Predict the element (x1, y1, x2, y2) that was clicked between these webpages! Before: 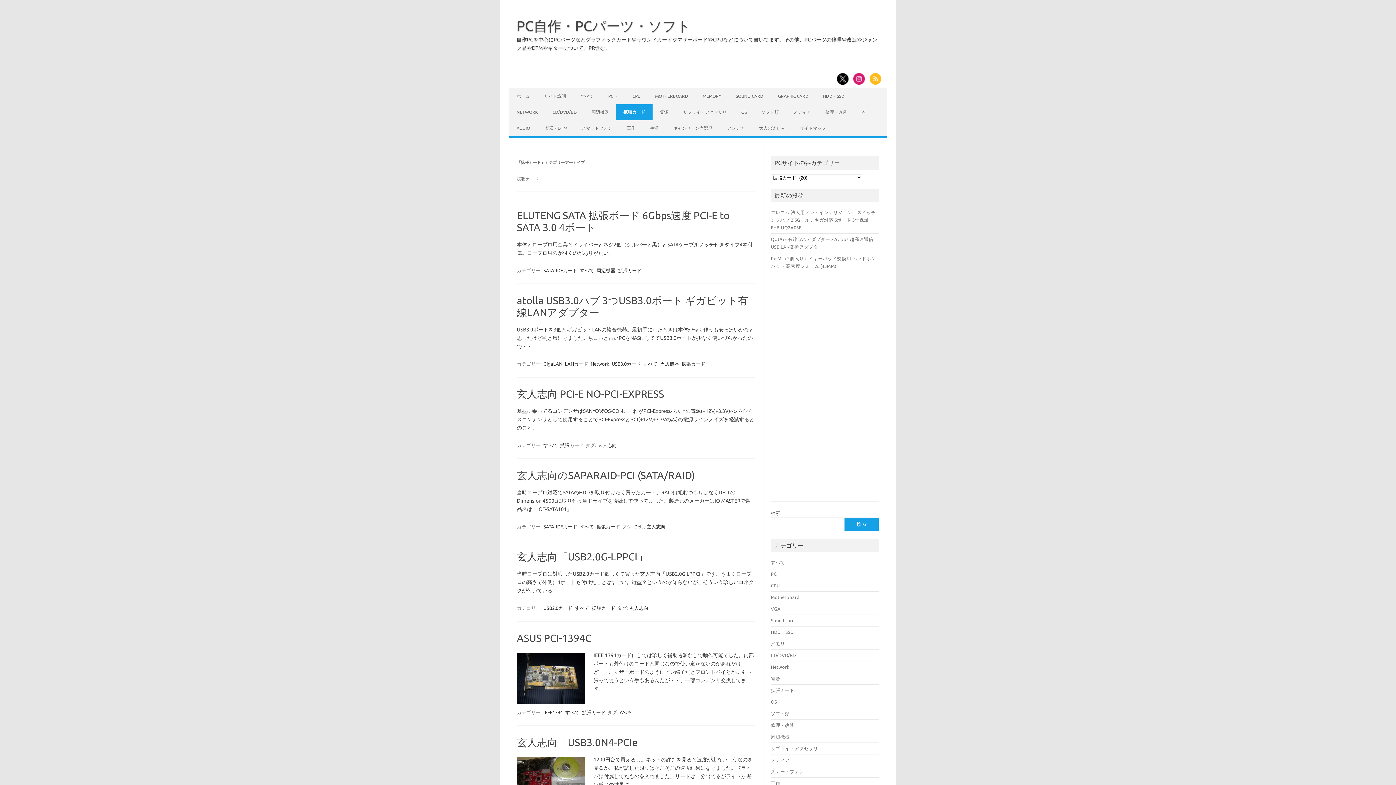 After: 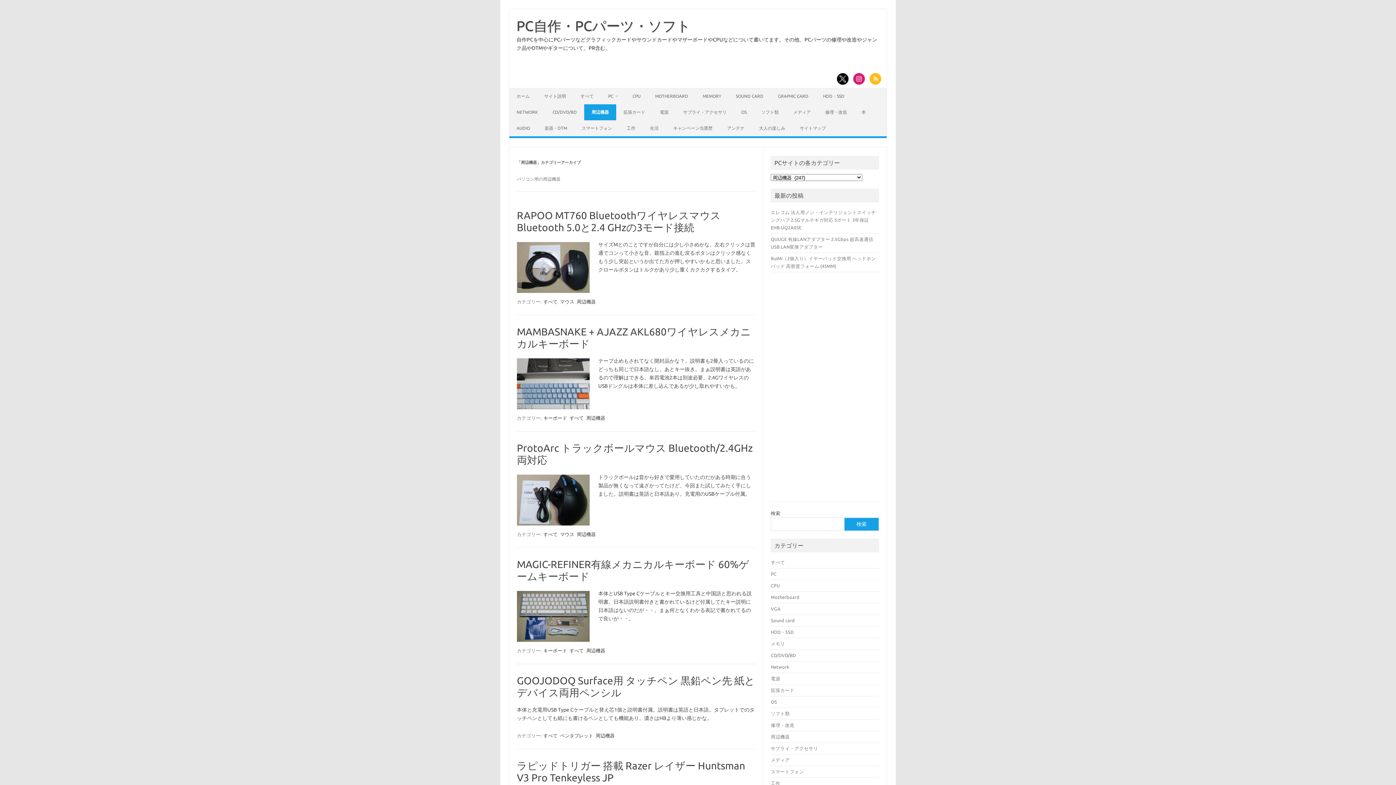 Action: label: 周辺機器 bbox: (771, 734, 789, 739)